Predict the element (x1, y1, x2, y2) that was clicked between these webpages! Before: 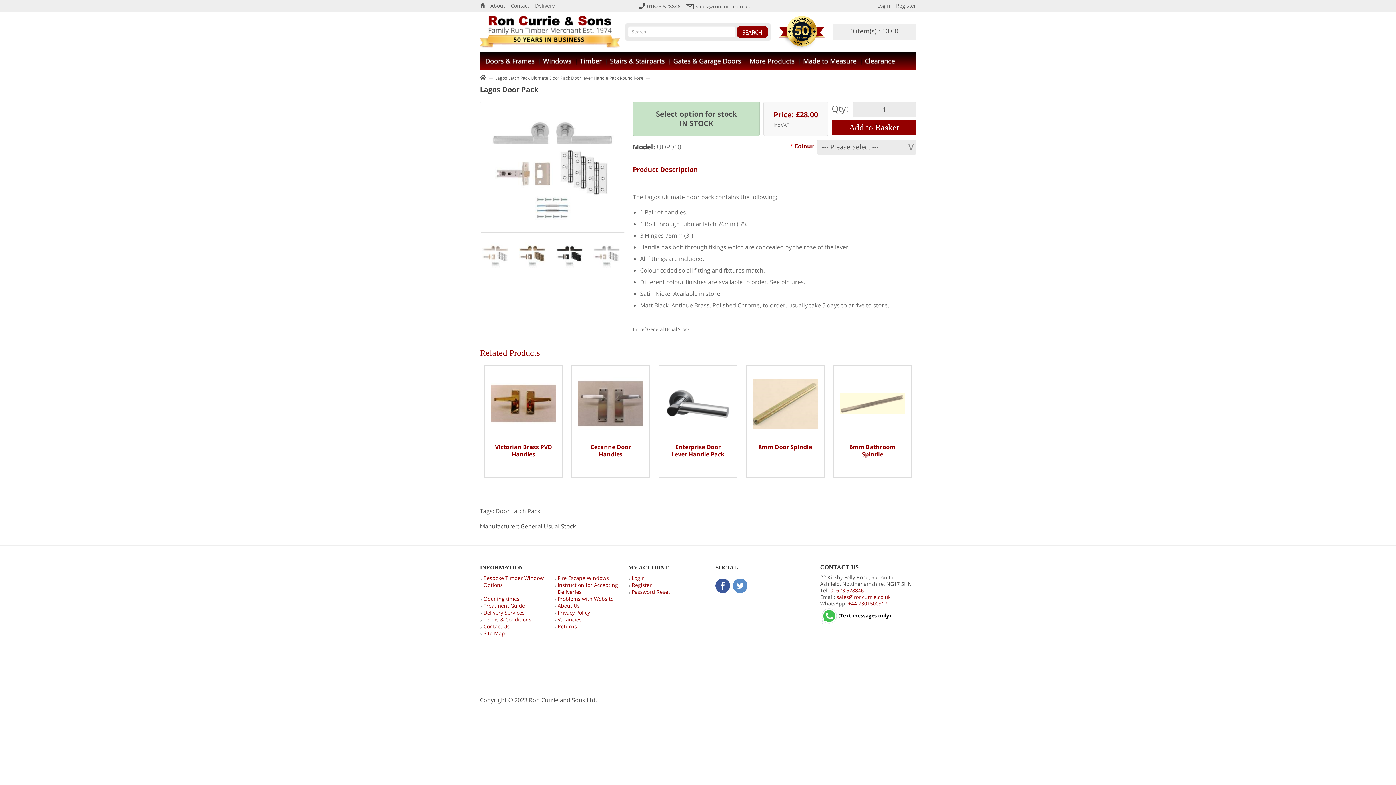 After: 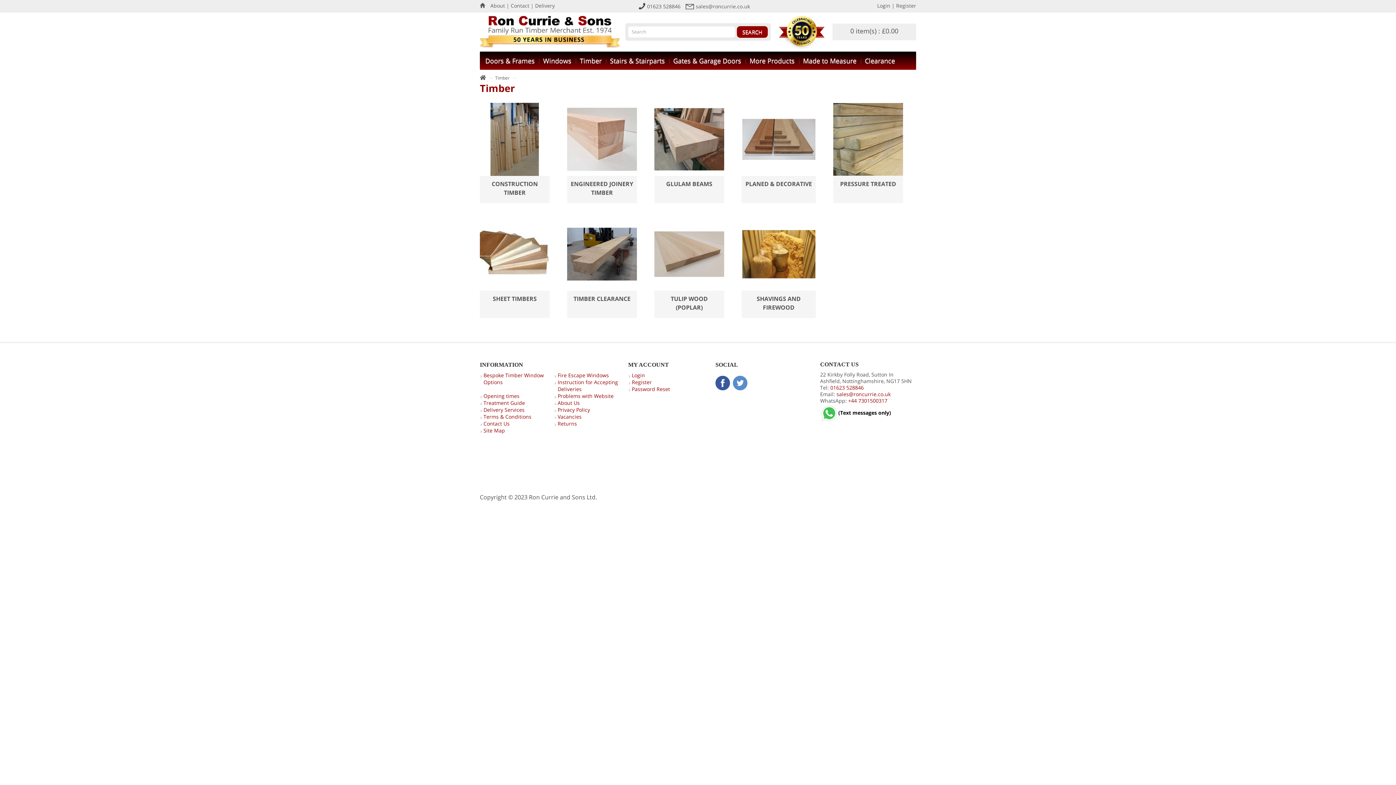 Action: bbox: (576, 51, 605, 69) label: Timber